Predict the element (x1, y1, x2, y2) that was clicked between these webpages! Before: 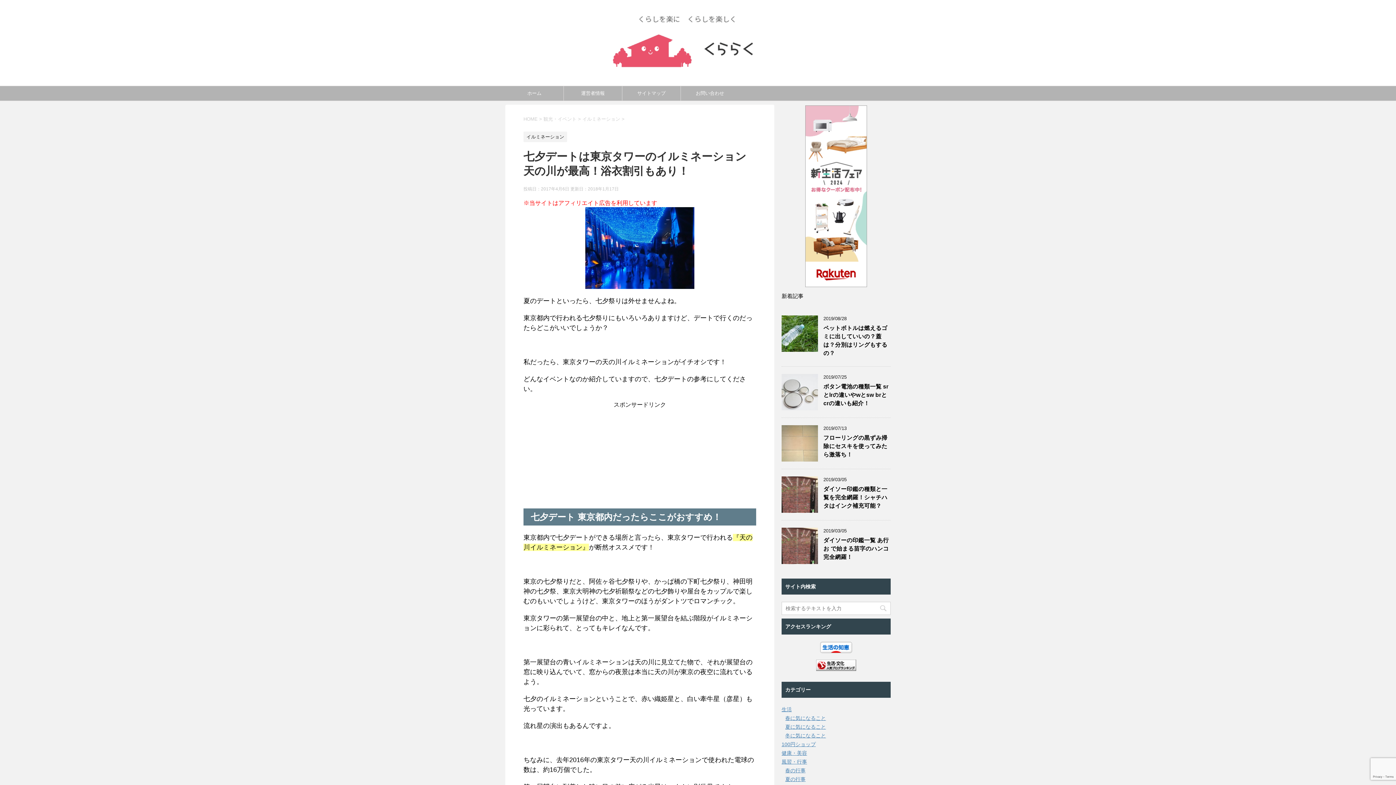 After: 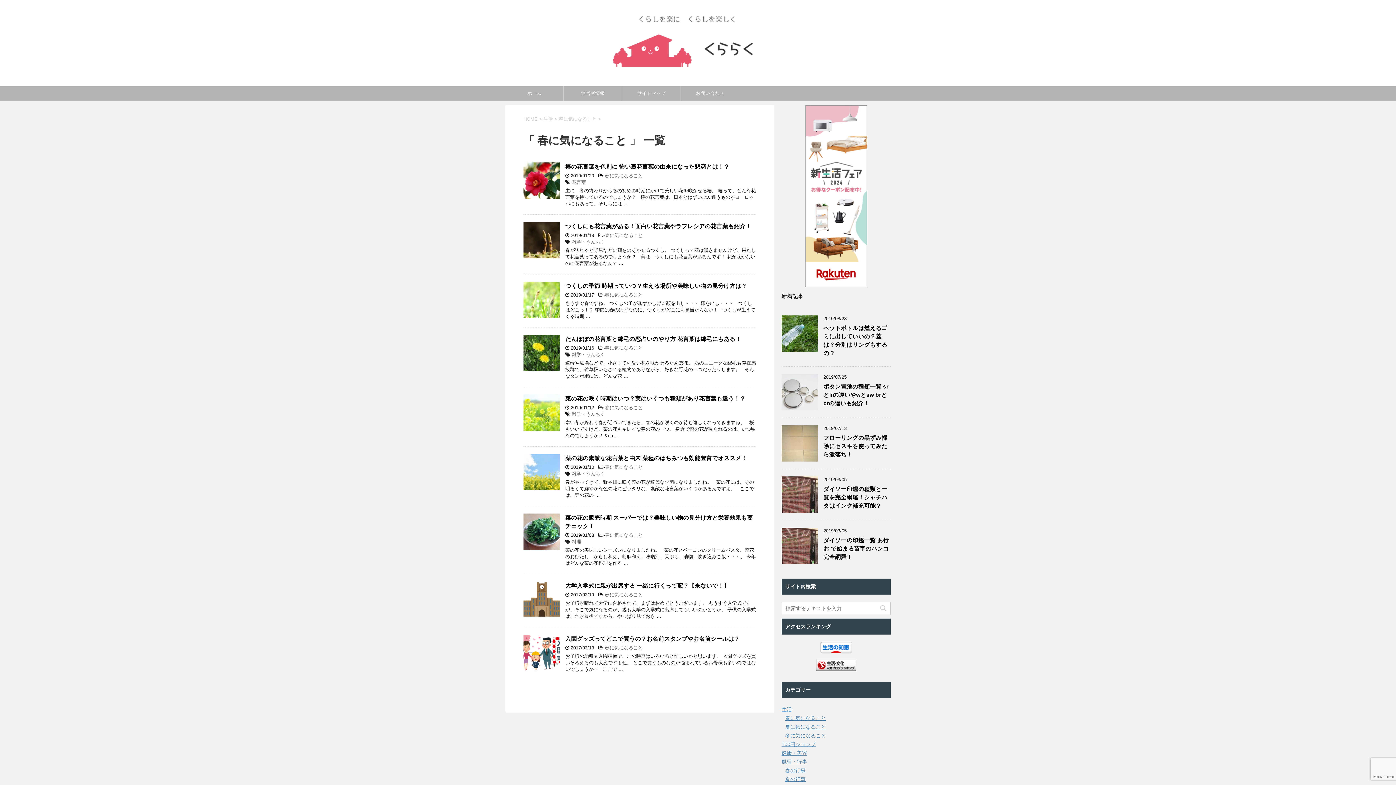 Action: label: 春に気になること bbox: (785, 538, 826, 544)